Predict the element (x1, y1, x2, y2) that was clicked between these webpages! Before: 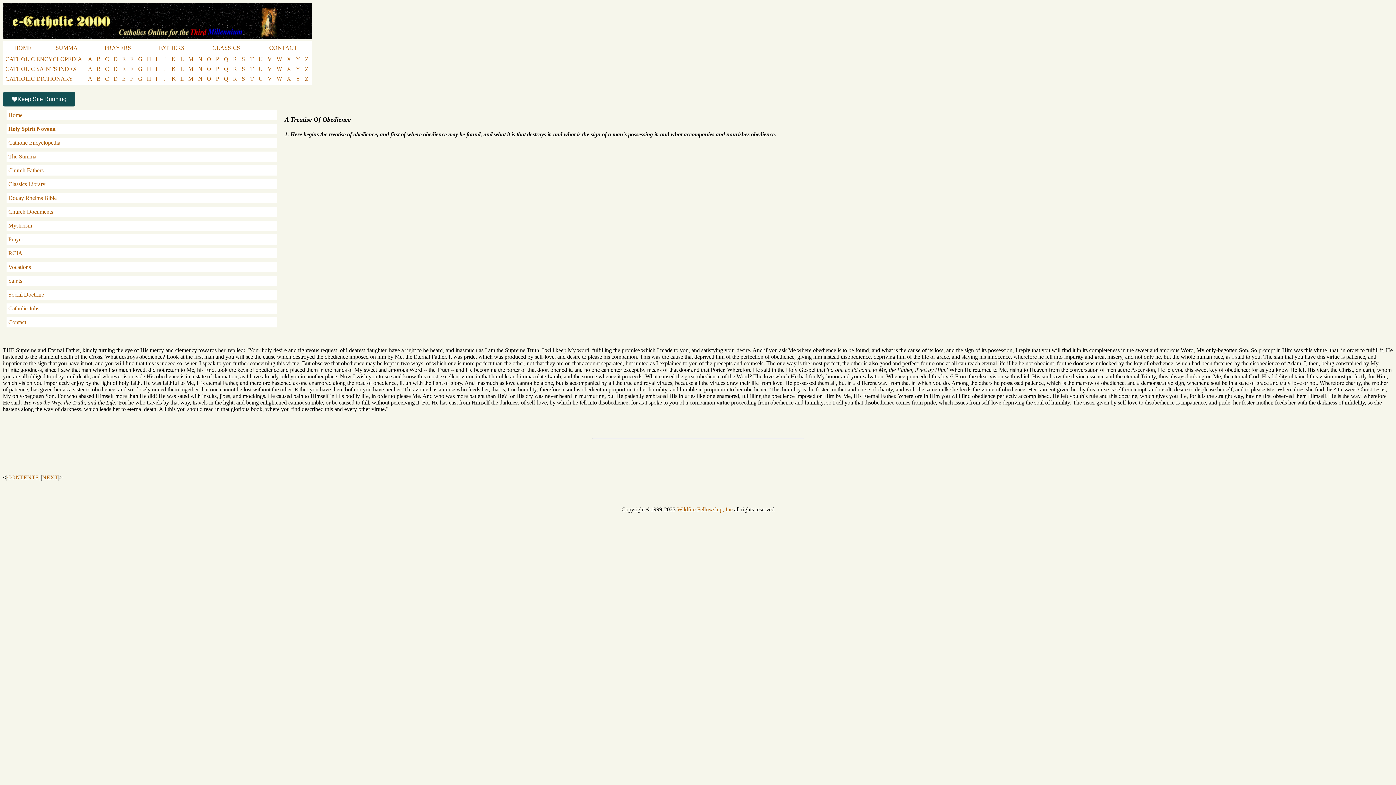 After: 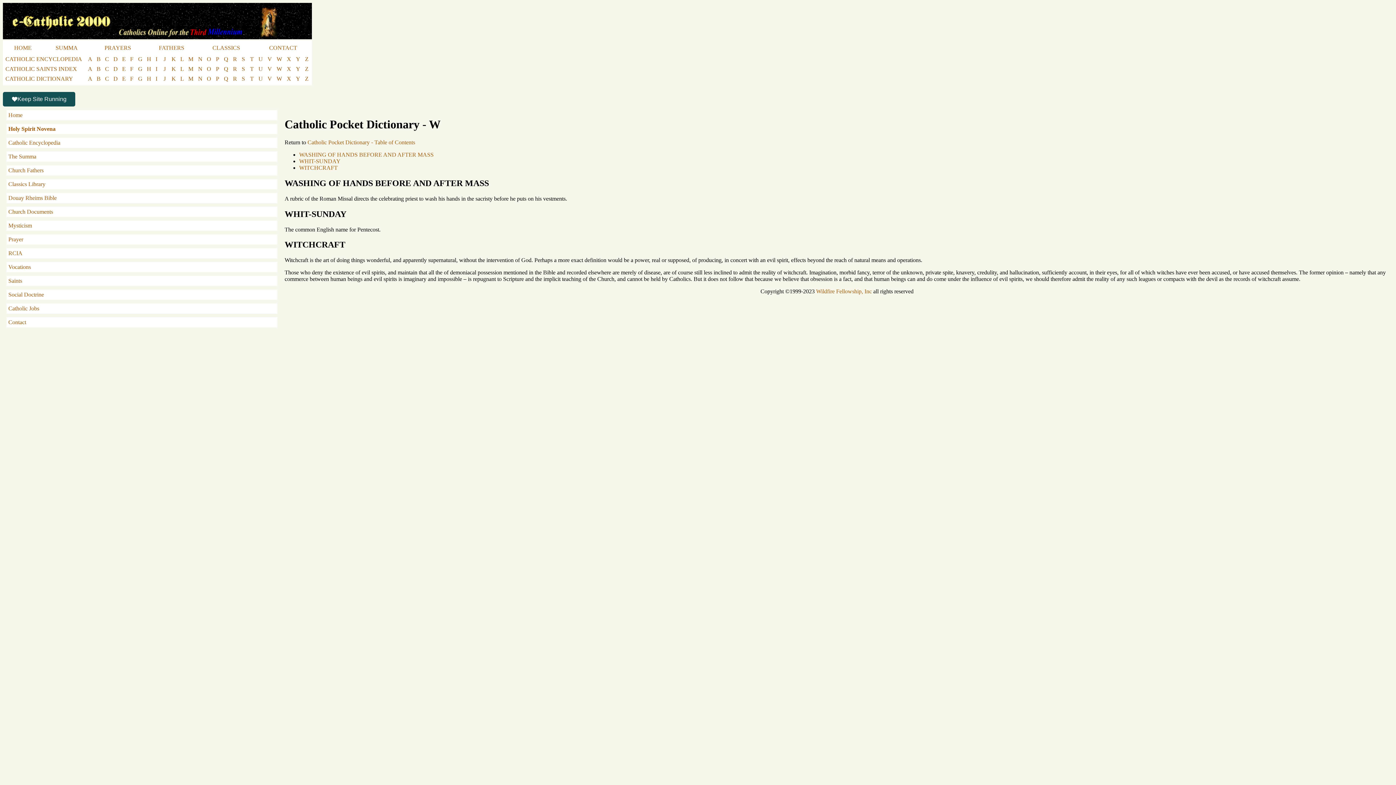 Action: bbox: (274, 75, 284, 82) label: W